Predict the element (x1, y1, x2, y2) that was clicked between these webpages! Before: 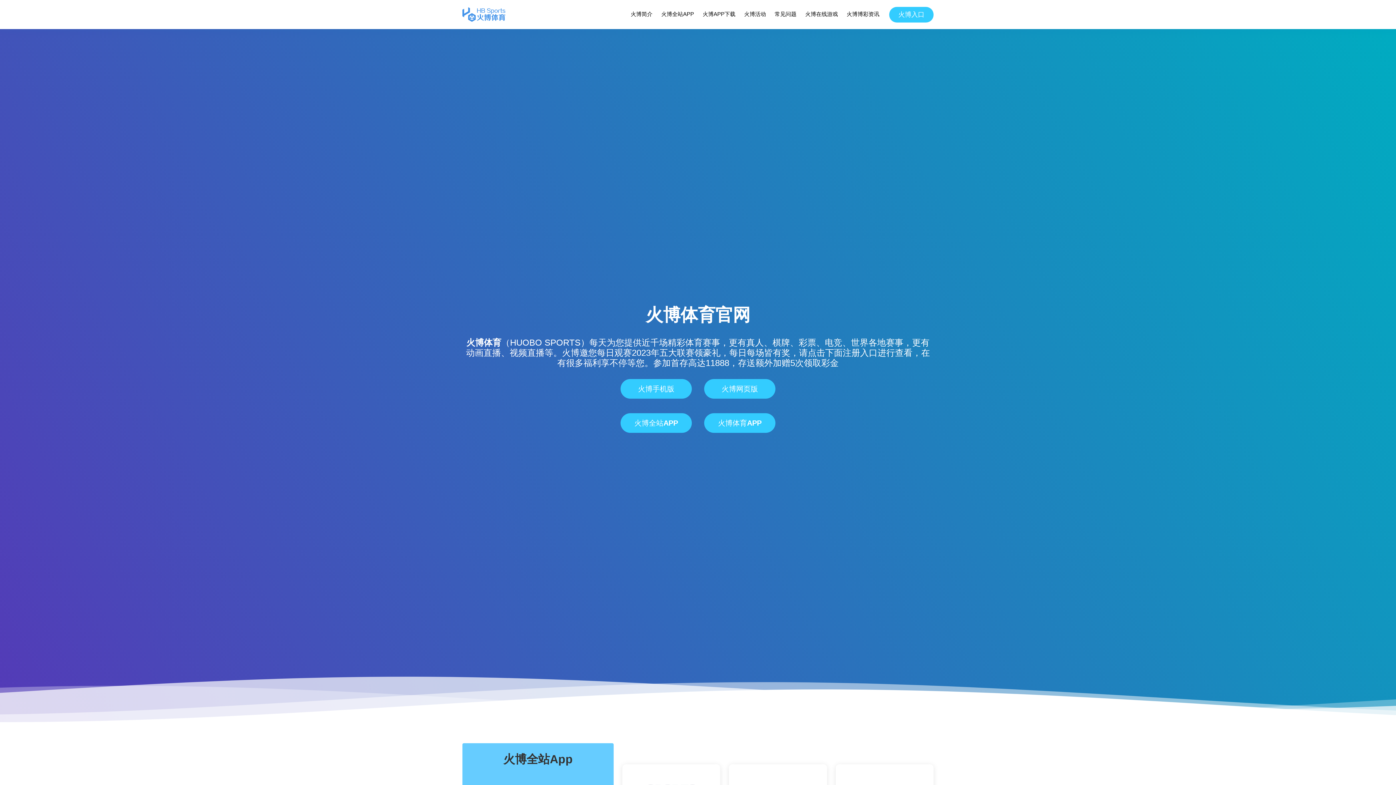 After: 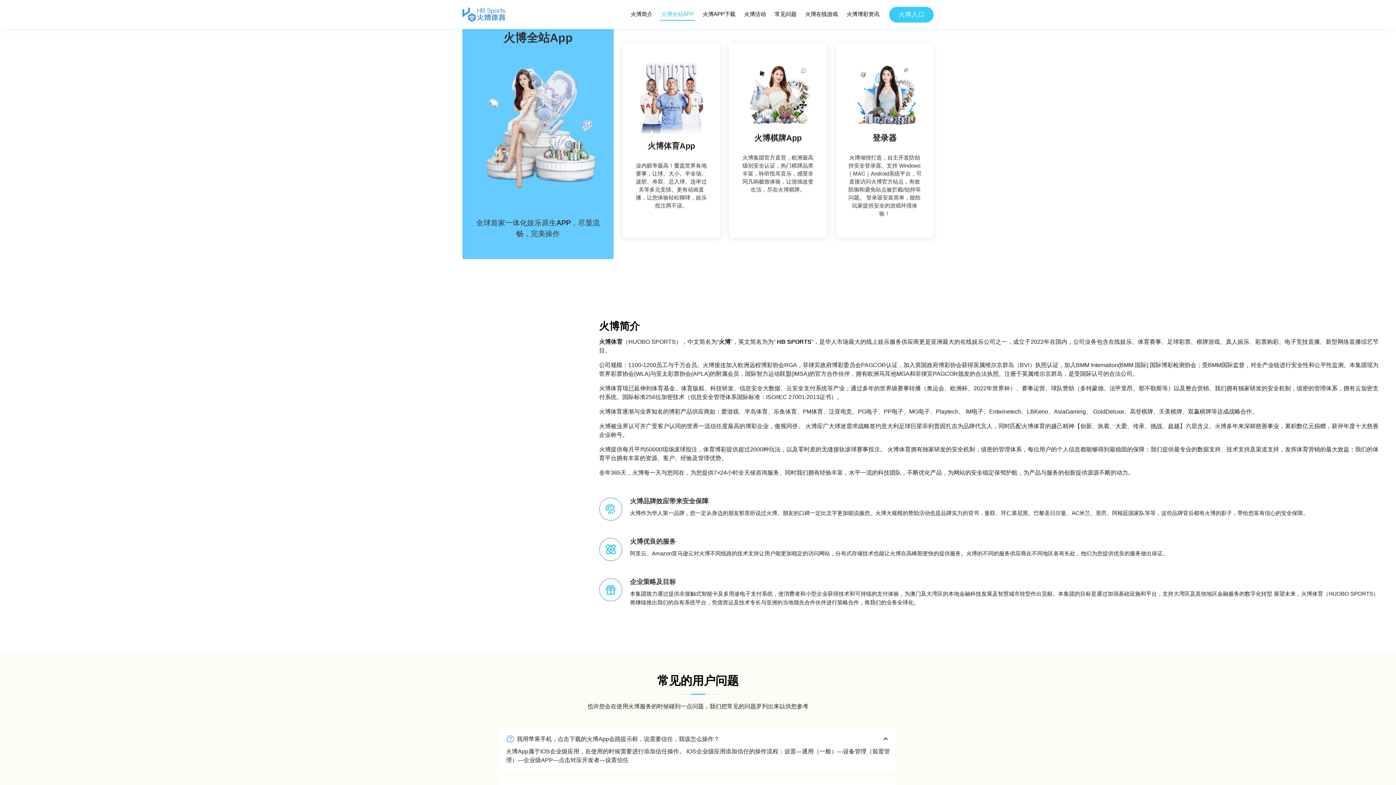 Action: bbox: (660, 8, 694, 20) label: 火博全站APP